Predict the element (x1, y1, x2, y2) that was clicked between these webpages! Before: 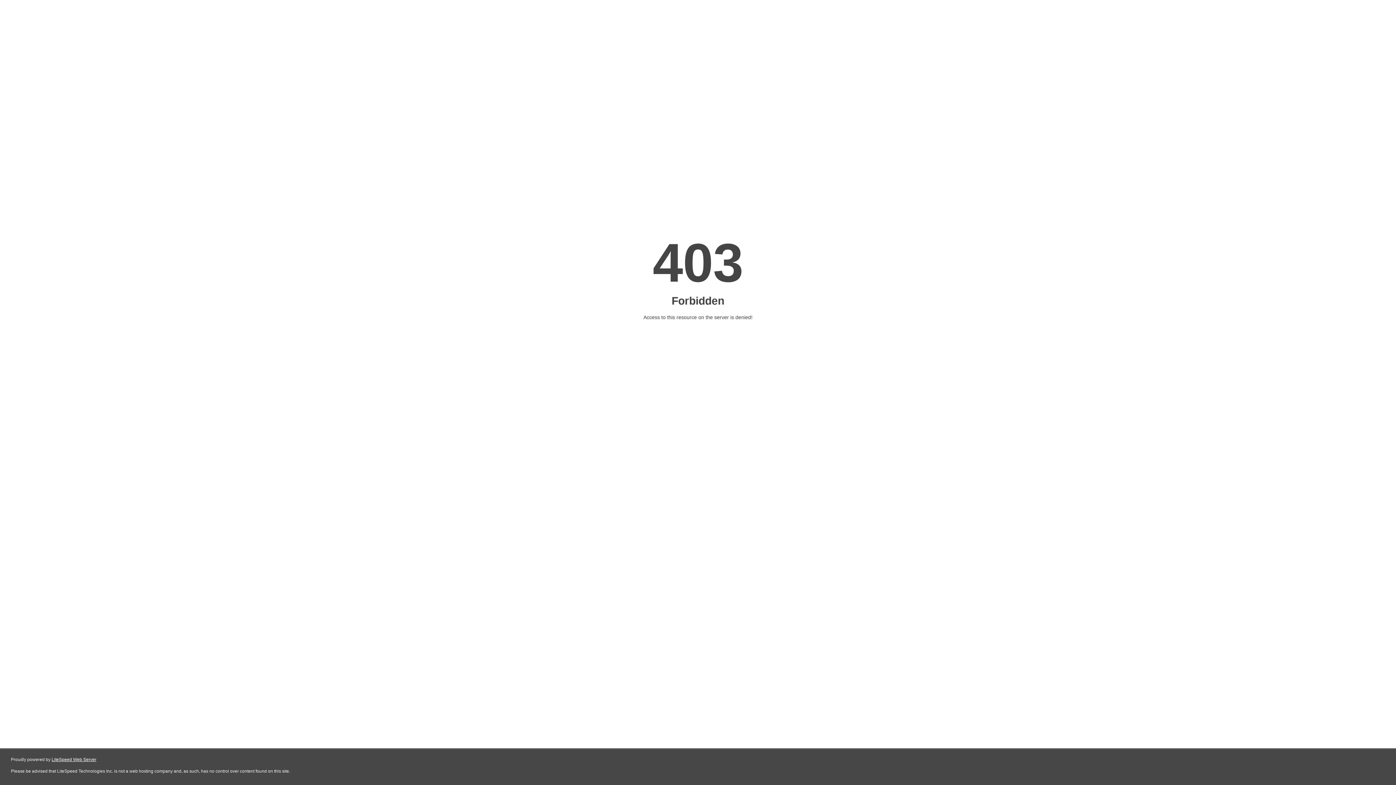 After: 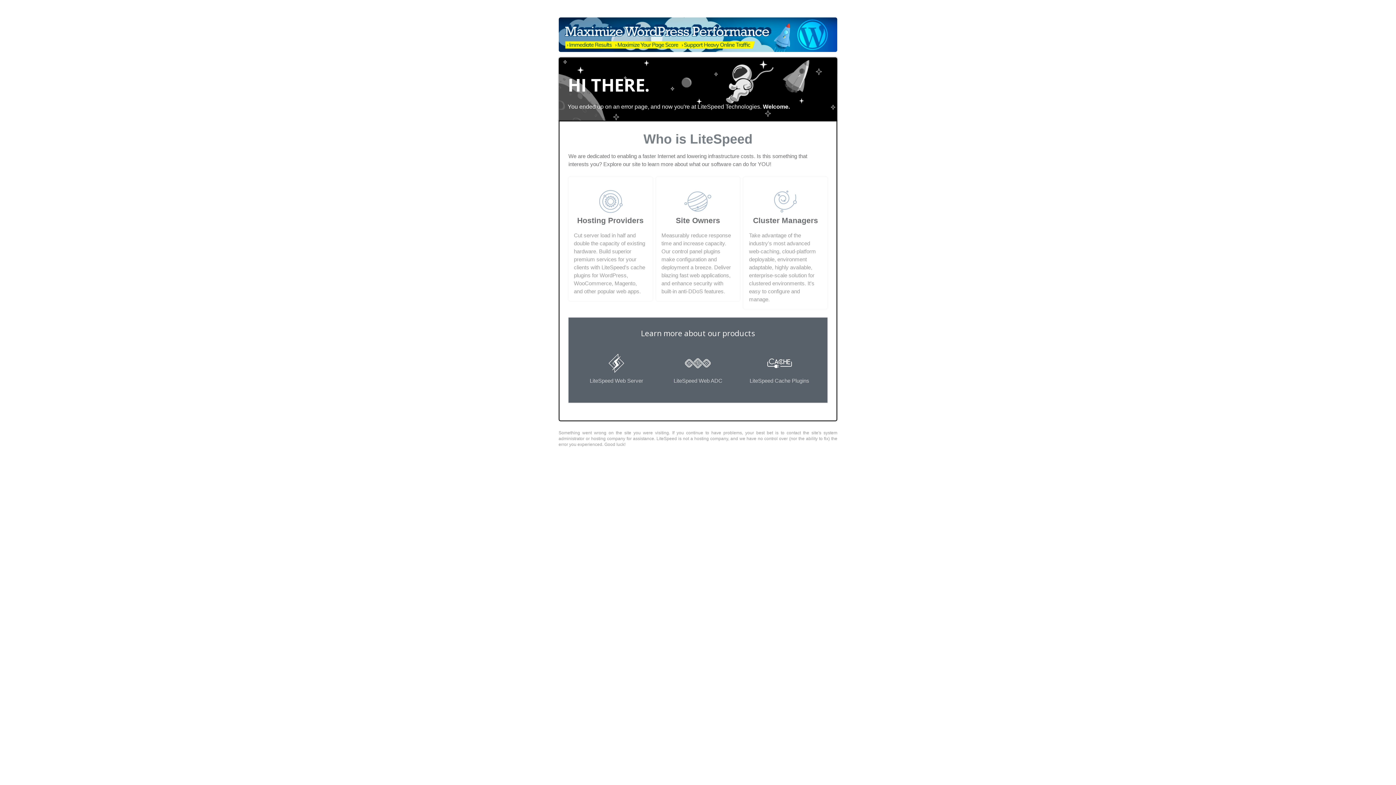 Action: bbox: (51, 757, 96, 762) label: LiteSpeed Web Server